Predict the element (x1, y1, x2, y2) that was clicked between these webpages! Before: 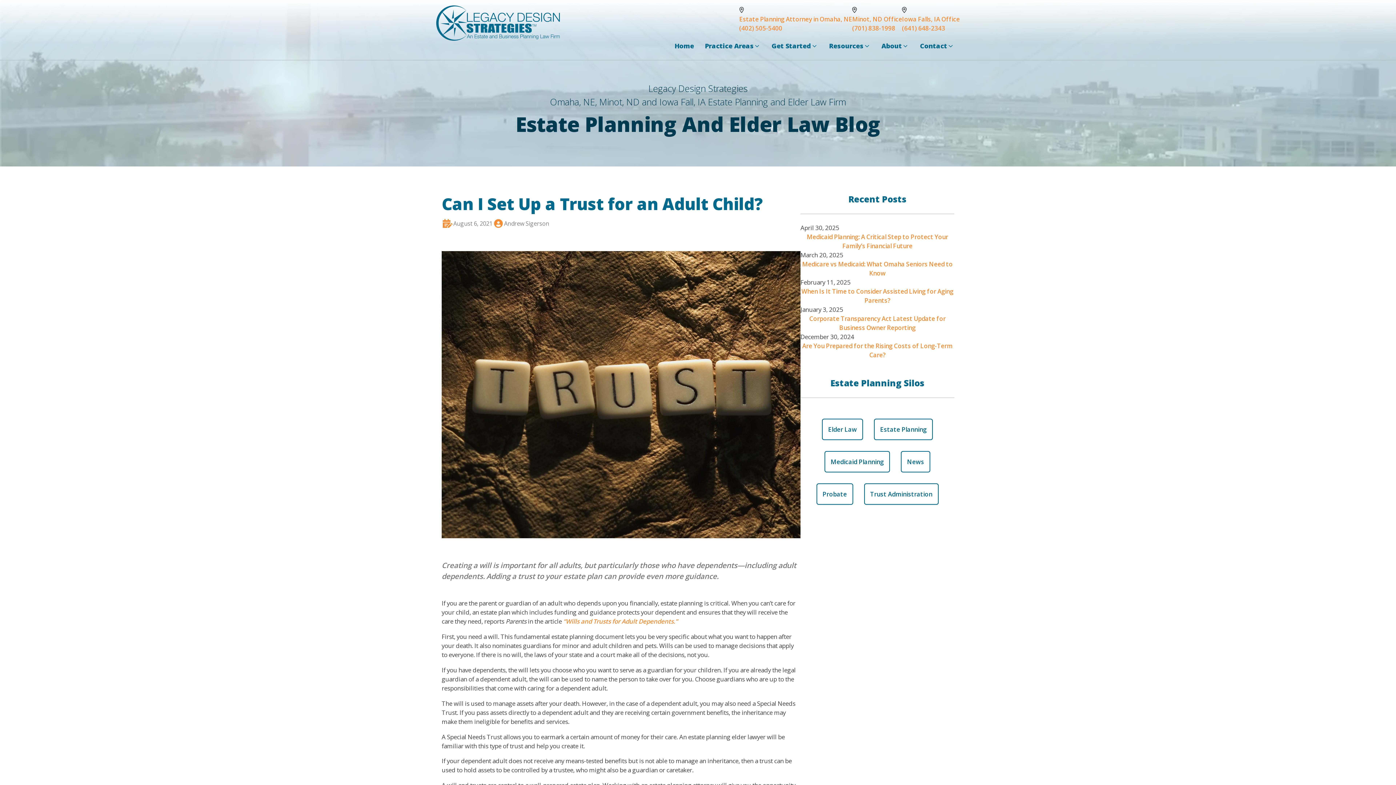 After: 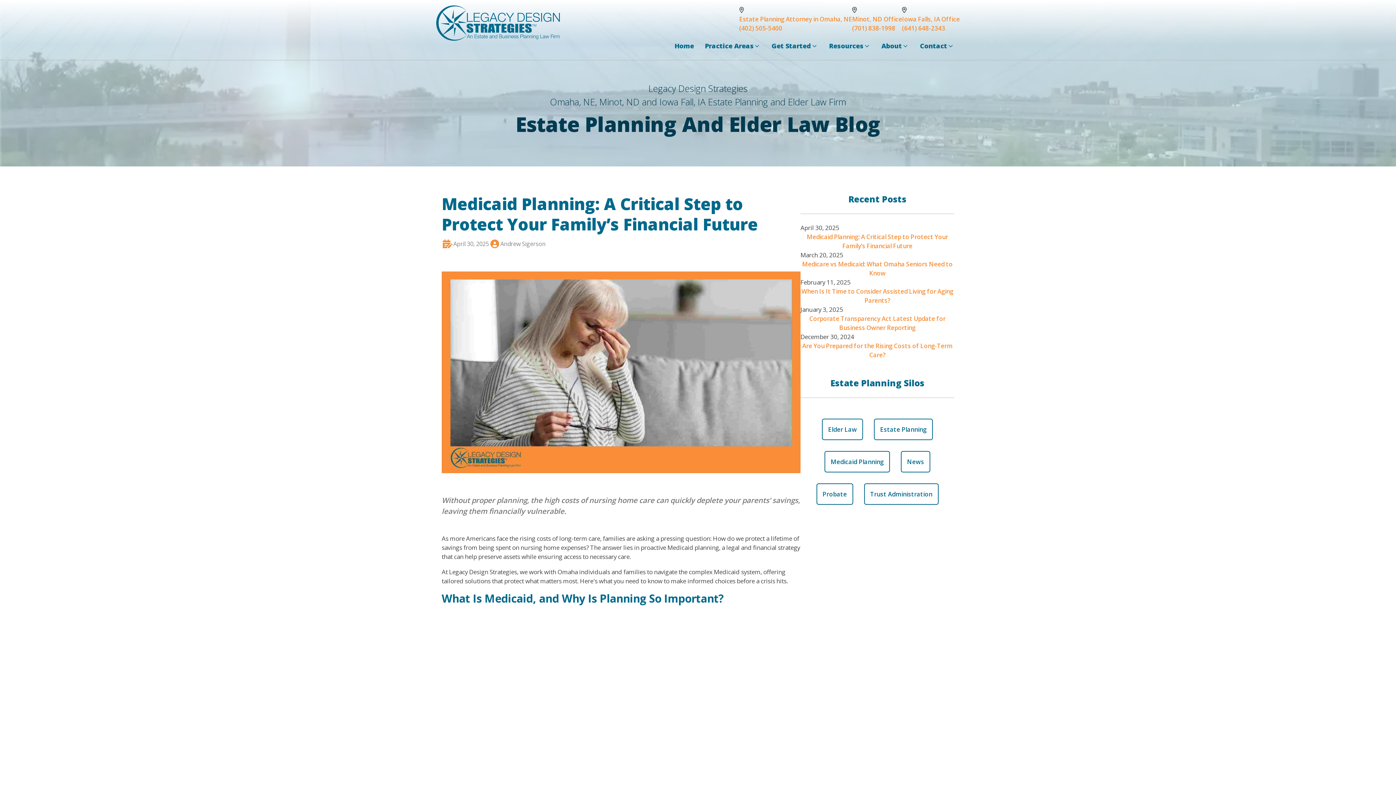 Action: label: Medicaid Planning: A Critical Step to Protect Your Family’s Financial Future bbox: (800, 232, 954, 250)